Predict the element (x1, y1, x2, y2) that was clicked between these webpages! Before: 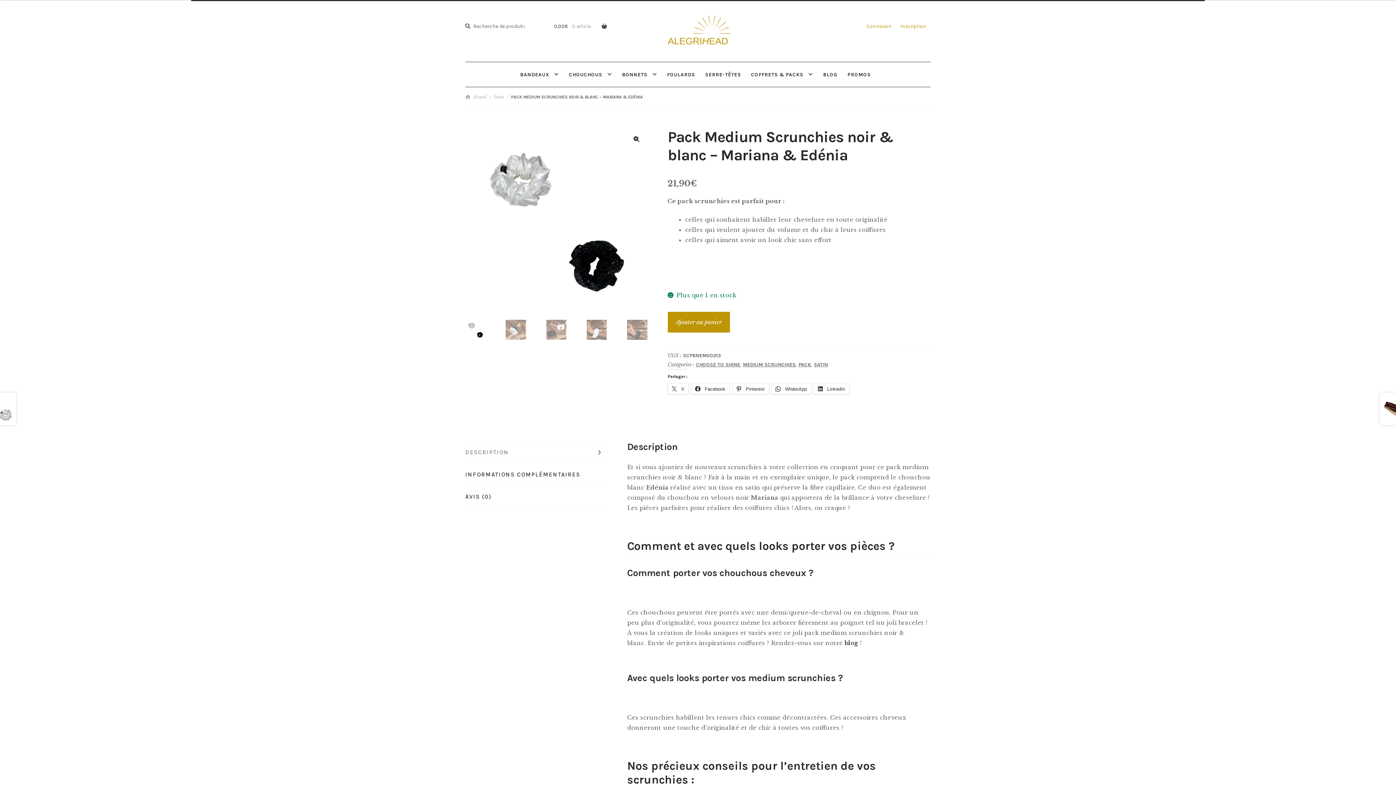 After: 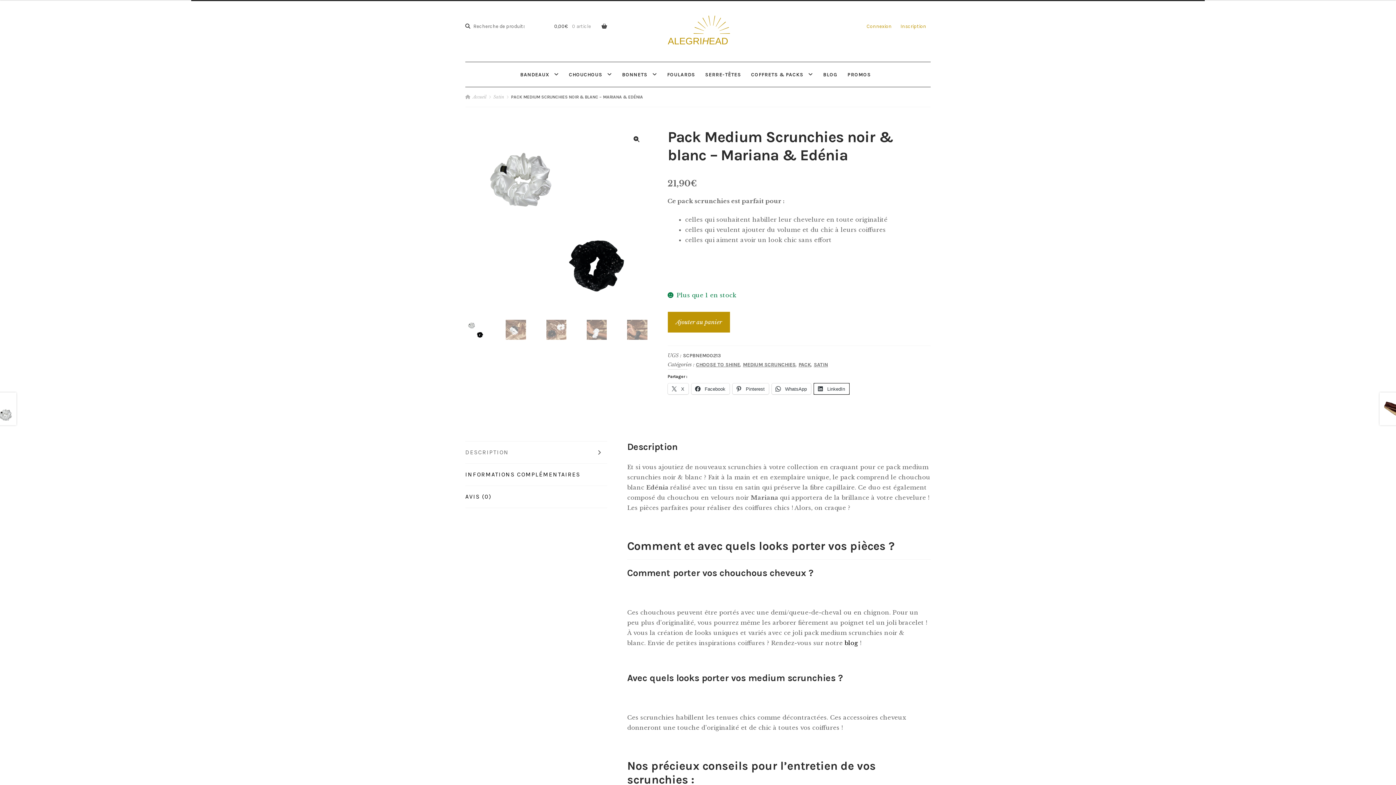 Action: bbox: (814, 383, 849, 394) label:  LinkedIn